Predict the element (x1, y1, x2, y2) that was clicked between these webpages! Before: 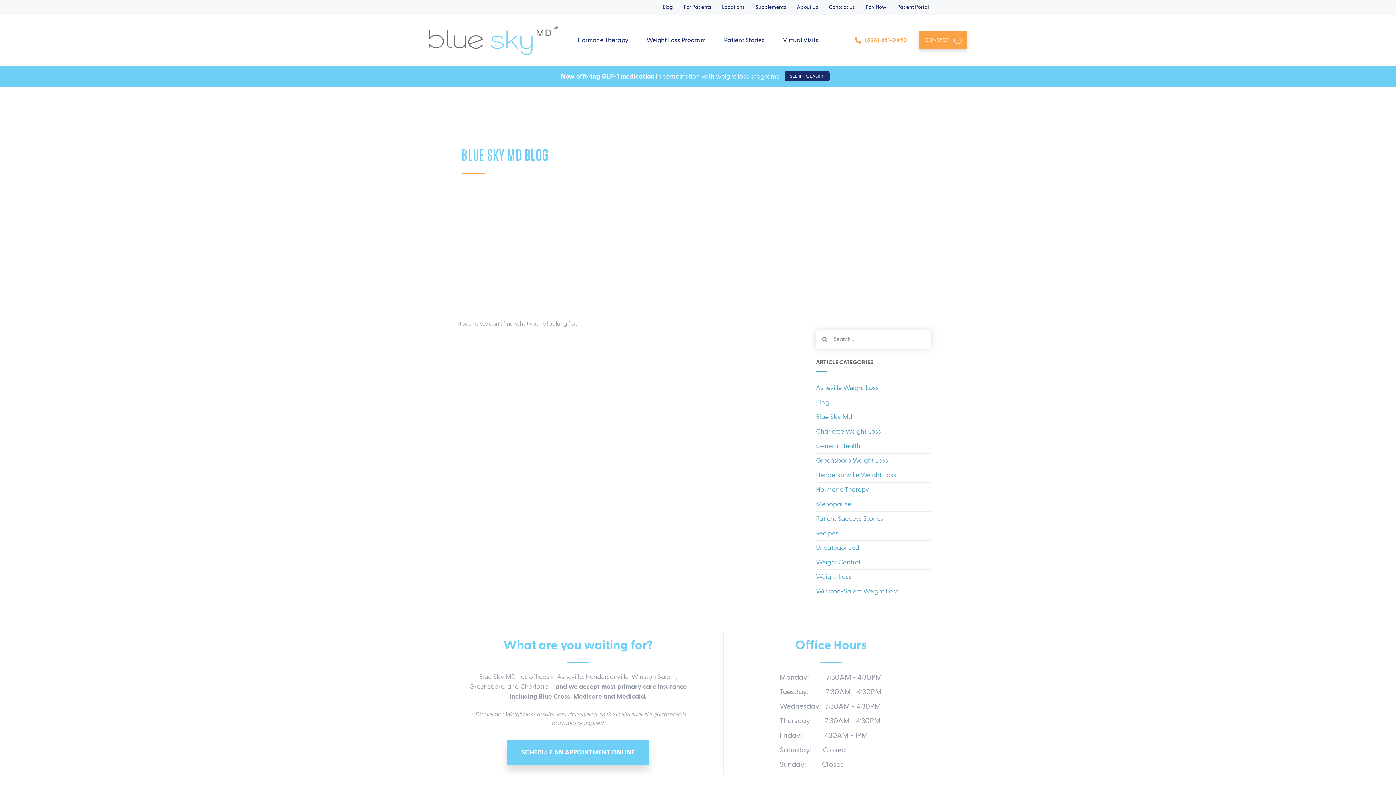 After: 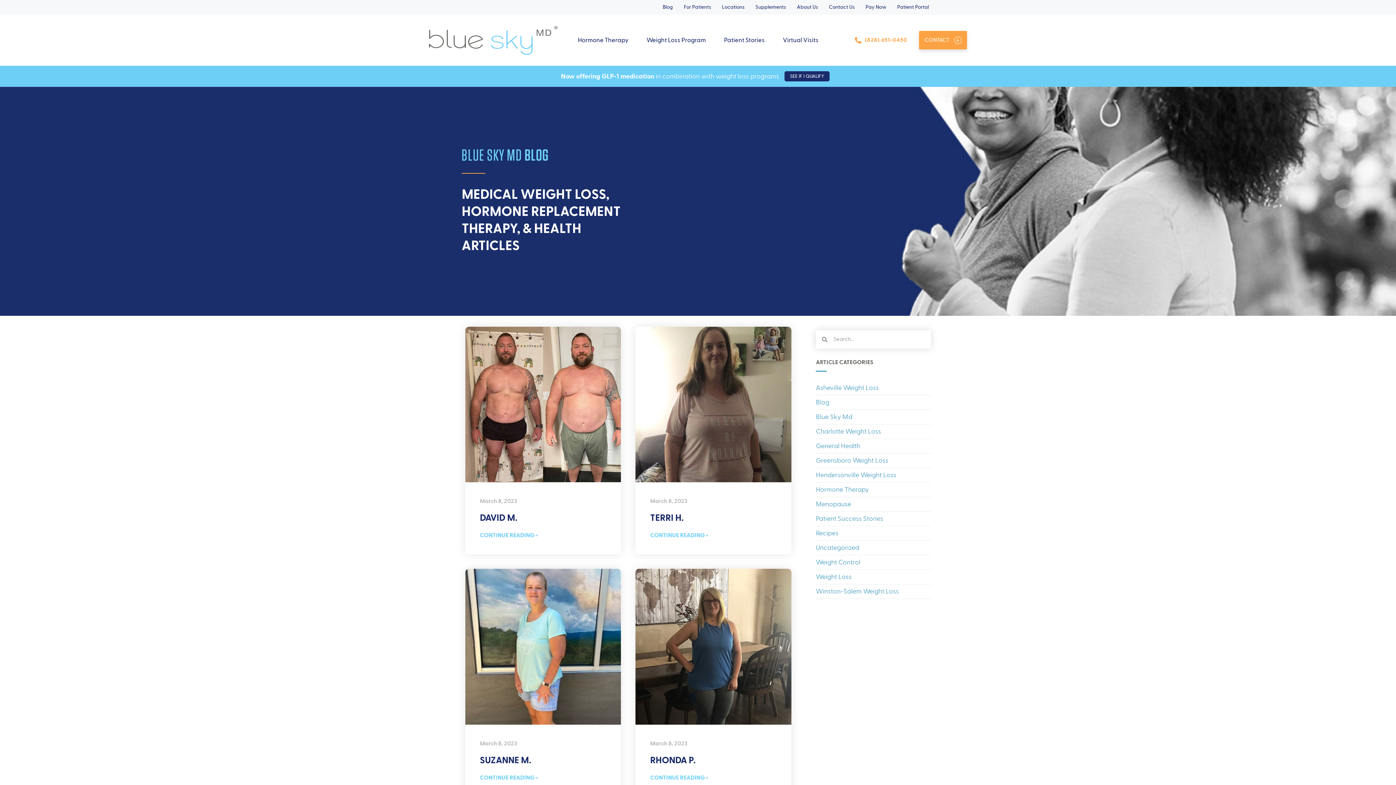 Action: label: Patient Success Stories bbox: (816, 516, 883, 522)